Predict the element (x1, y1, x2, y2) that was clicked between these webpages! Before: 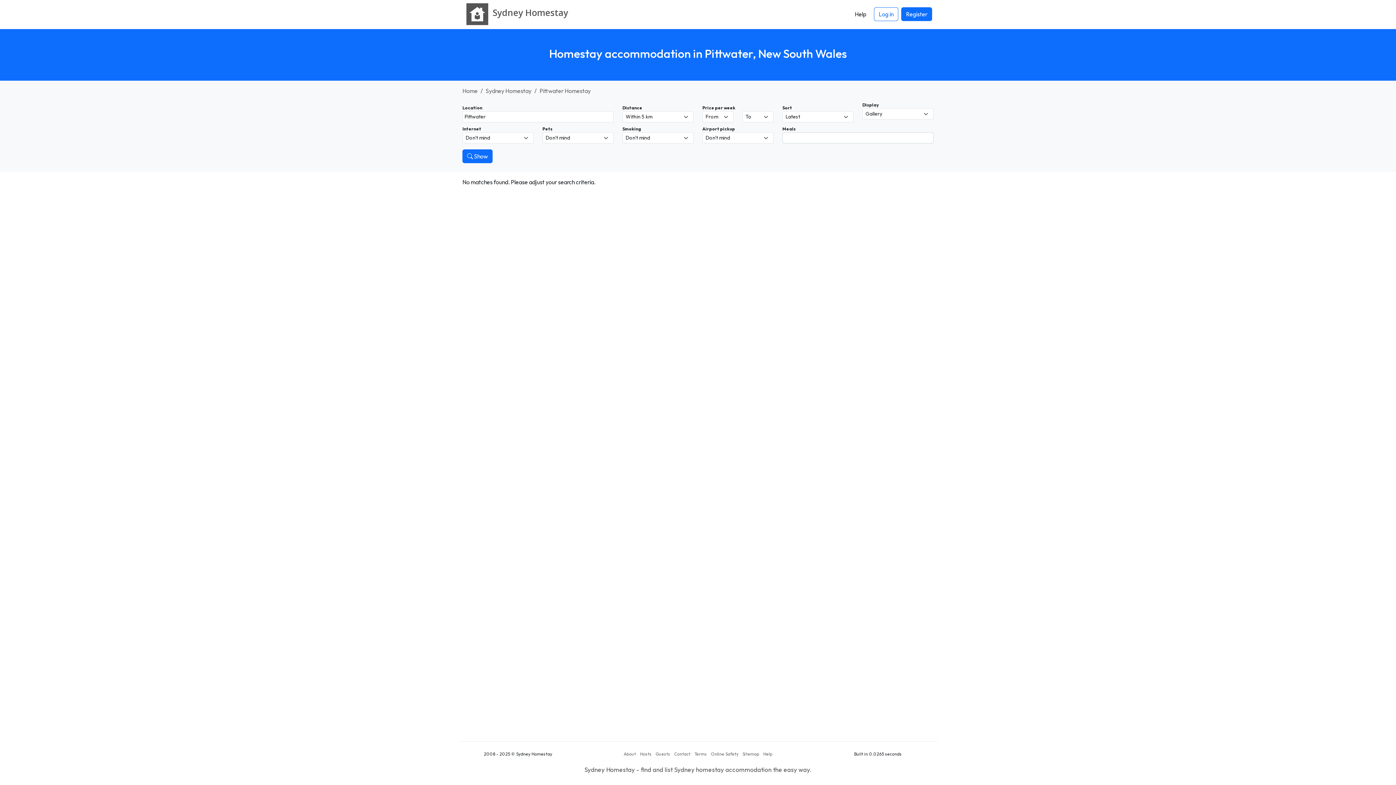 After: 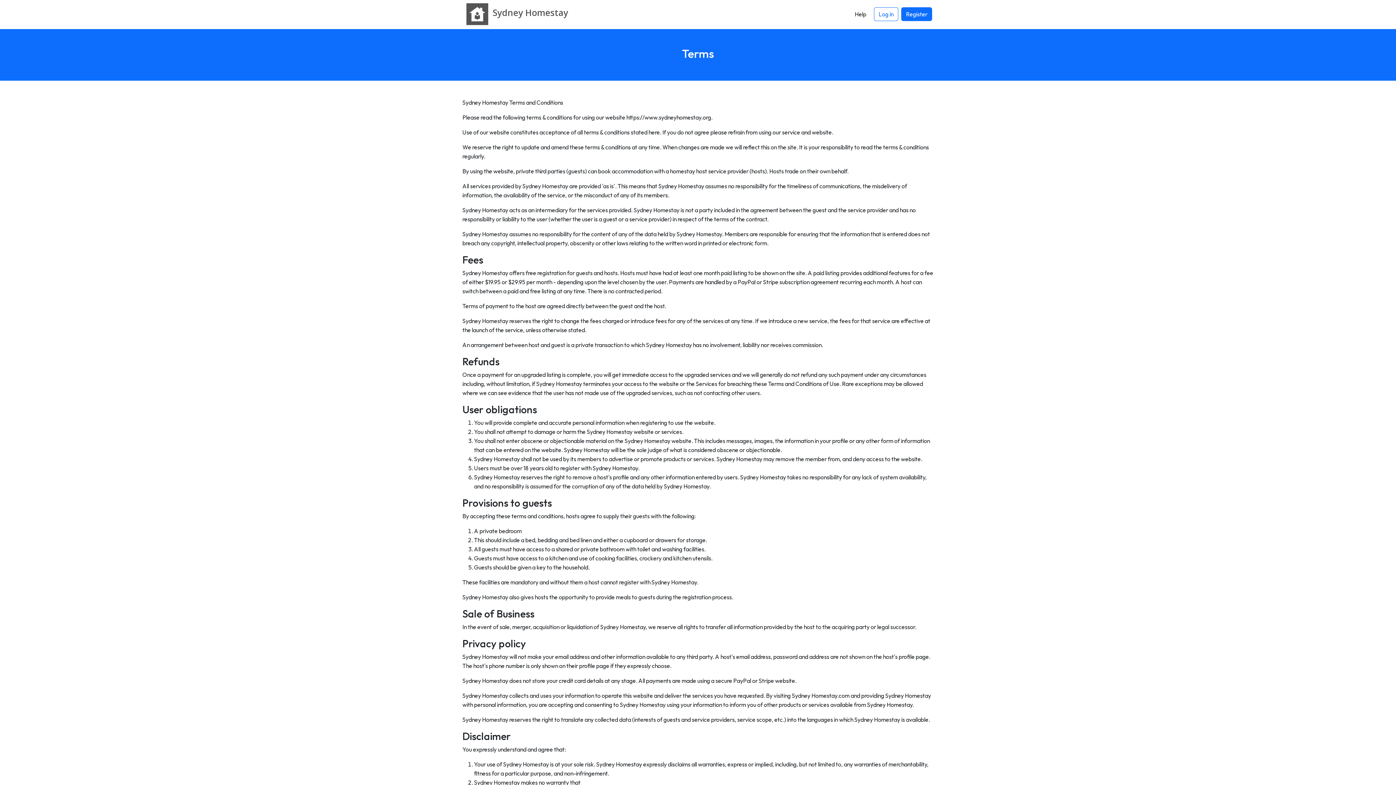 Action: bbox: (694, 751, 707, 757) label: Terms